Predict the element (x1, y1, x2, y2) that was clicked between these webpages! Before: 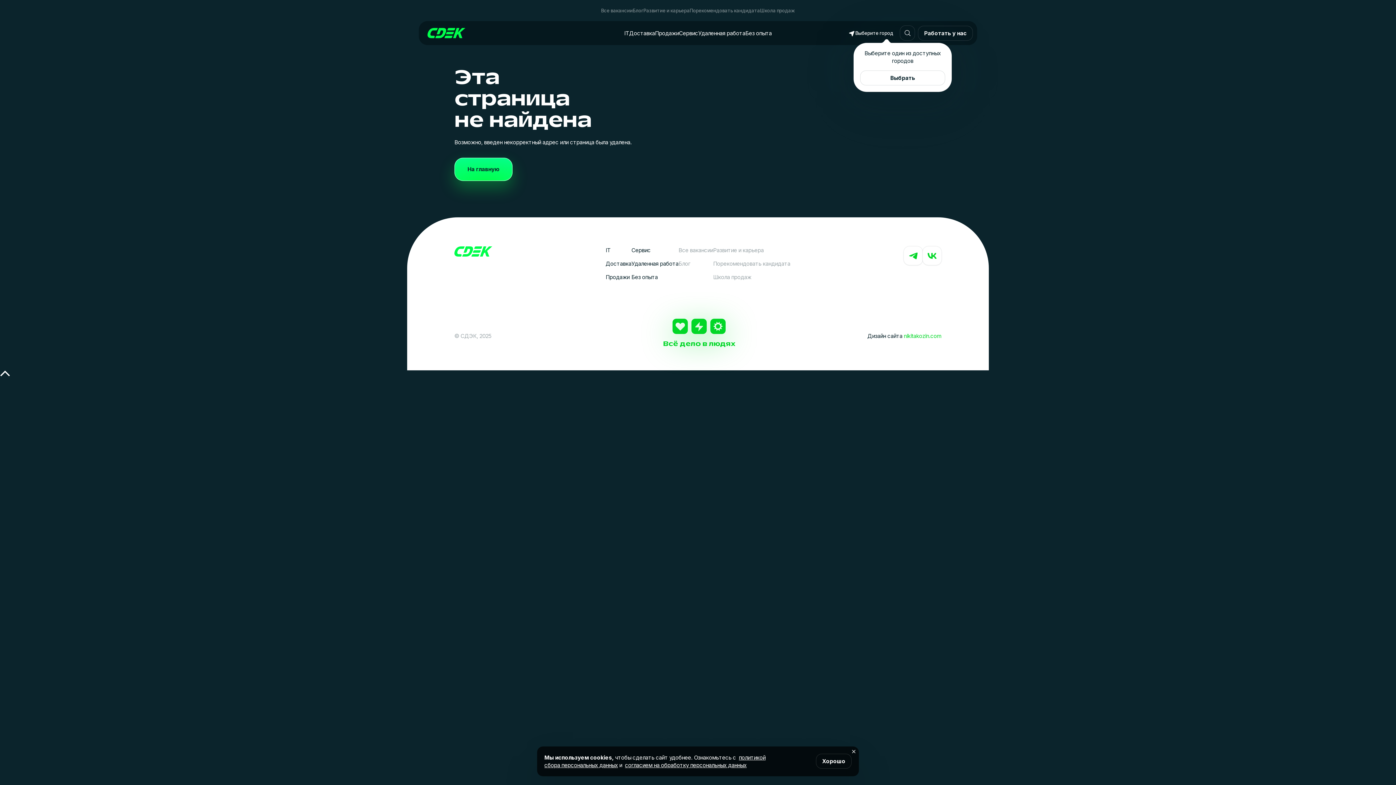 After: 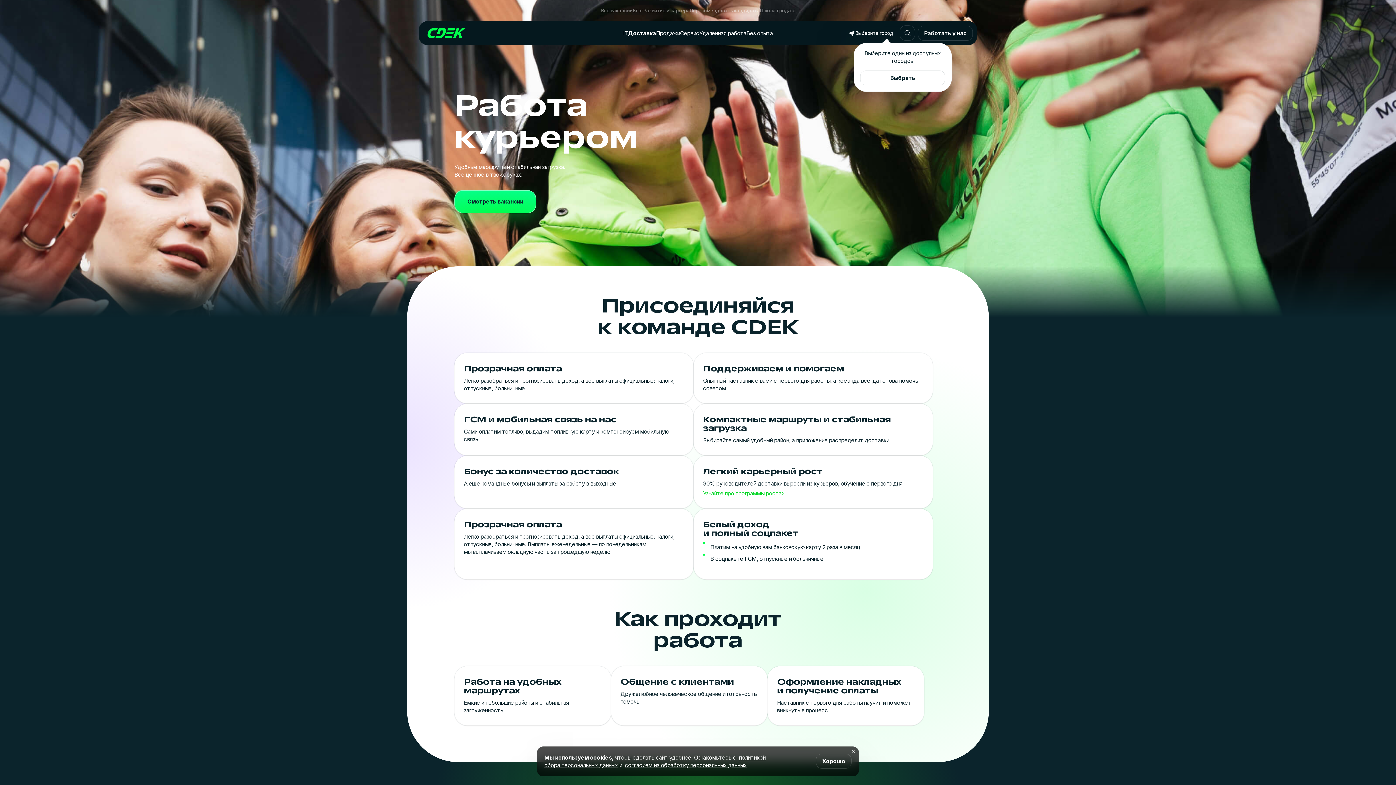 Action: label: Доставка bbox: (629, 29, 655, 36)